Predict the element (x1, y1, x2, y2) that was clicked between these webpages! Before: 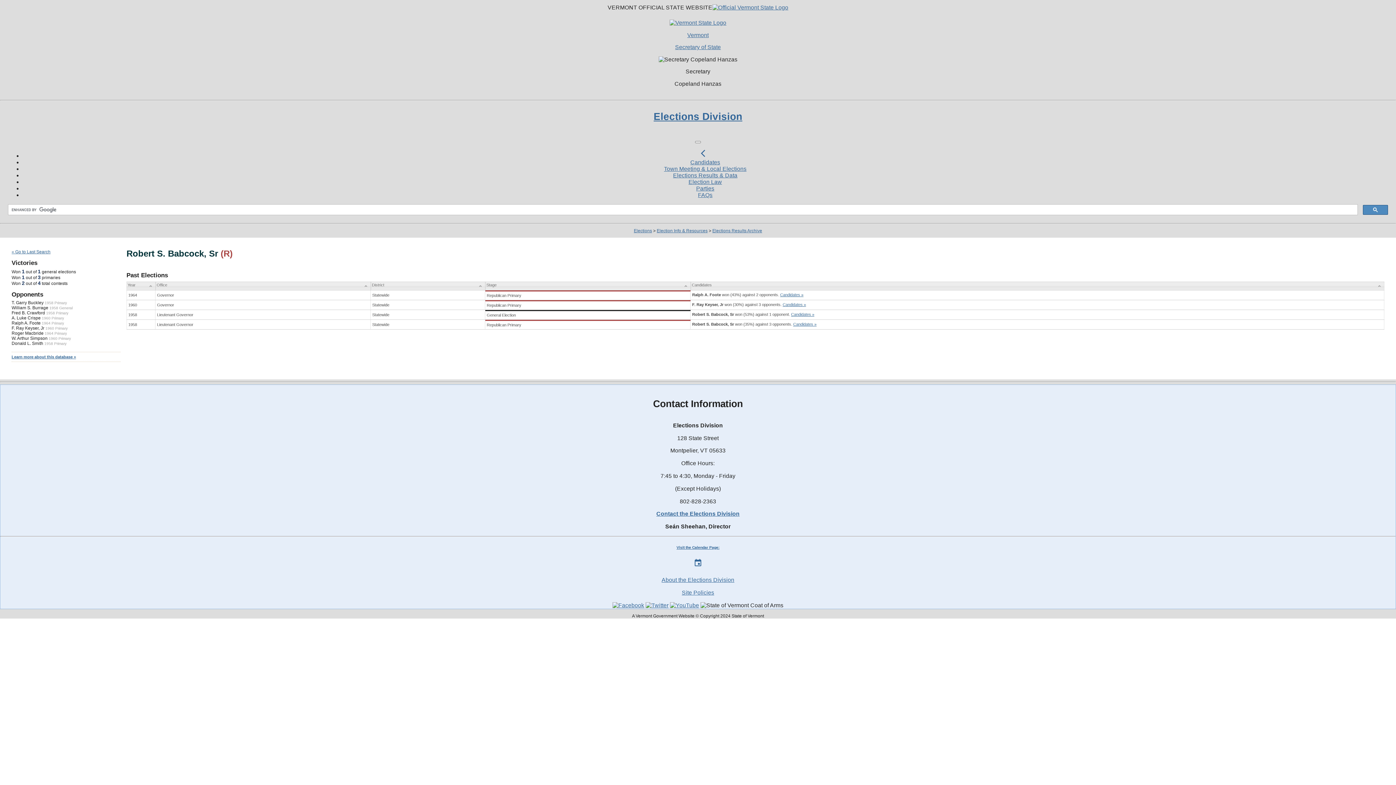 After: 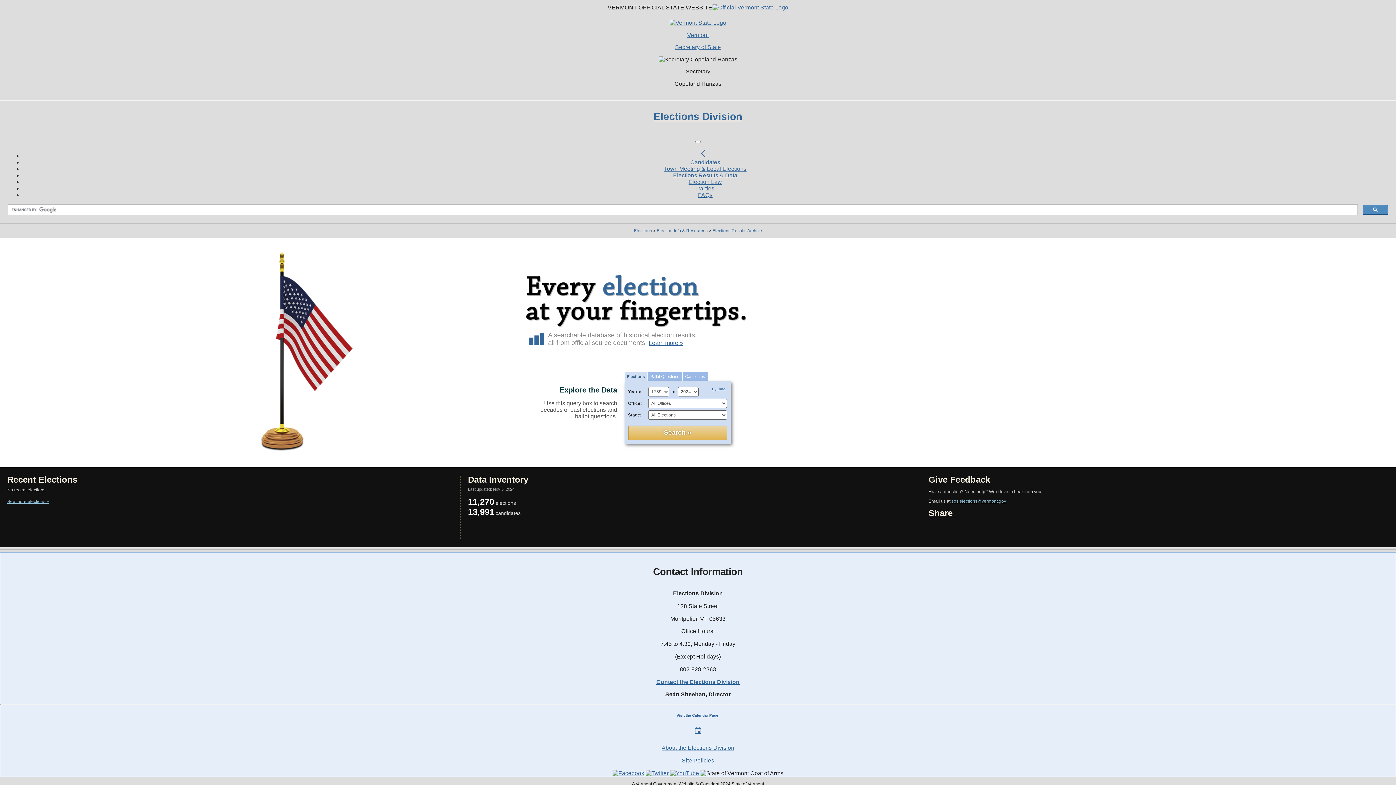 Action: bbox: (712, 228, 762, 233) label: Elections Results Archive